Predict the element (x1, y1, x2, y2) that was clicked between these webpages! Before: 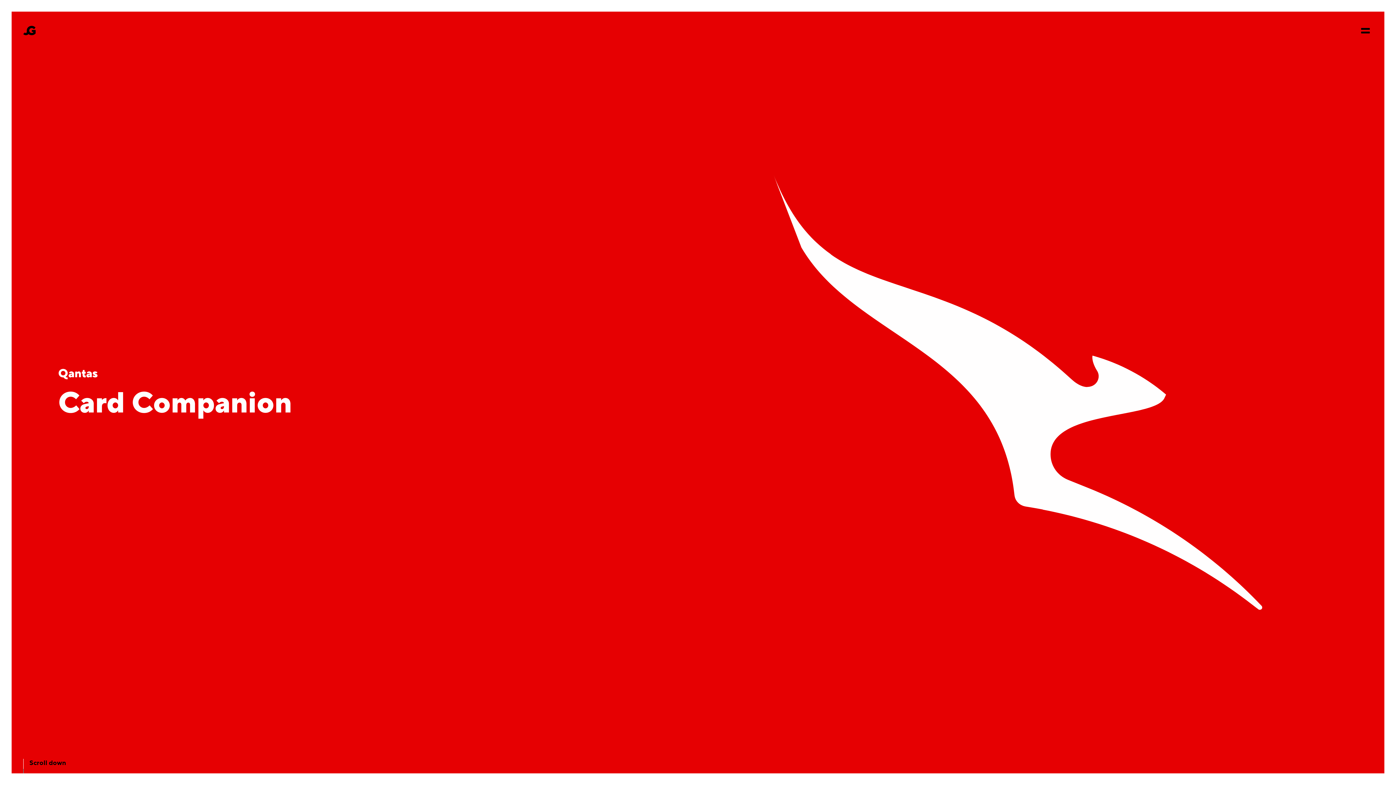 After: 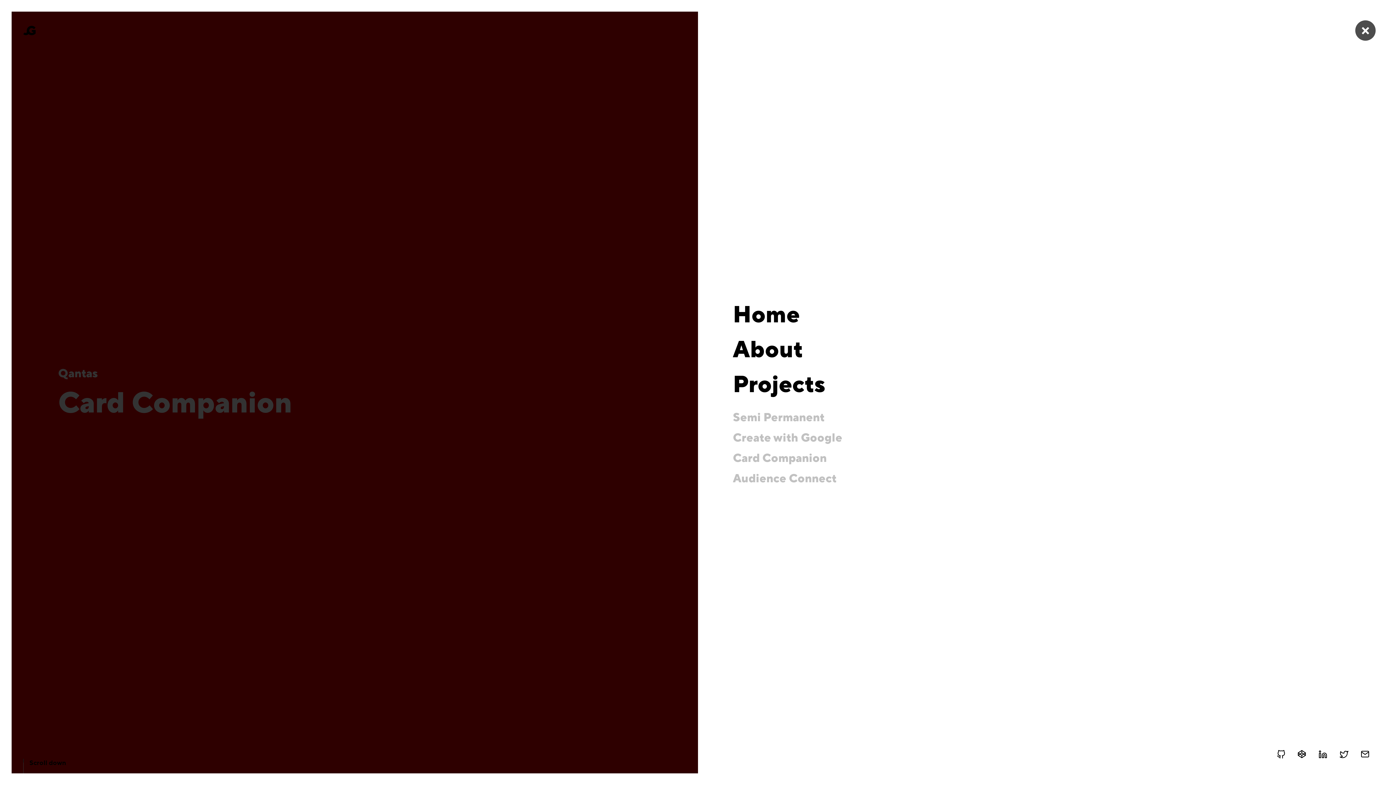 Action: bbox: (1358, 23, 1373, 37)